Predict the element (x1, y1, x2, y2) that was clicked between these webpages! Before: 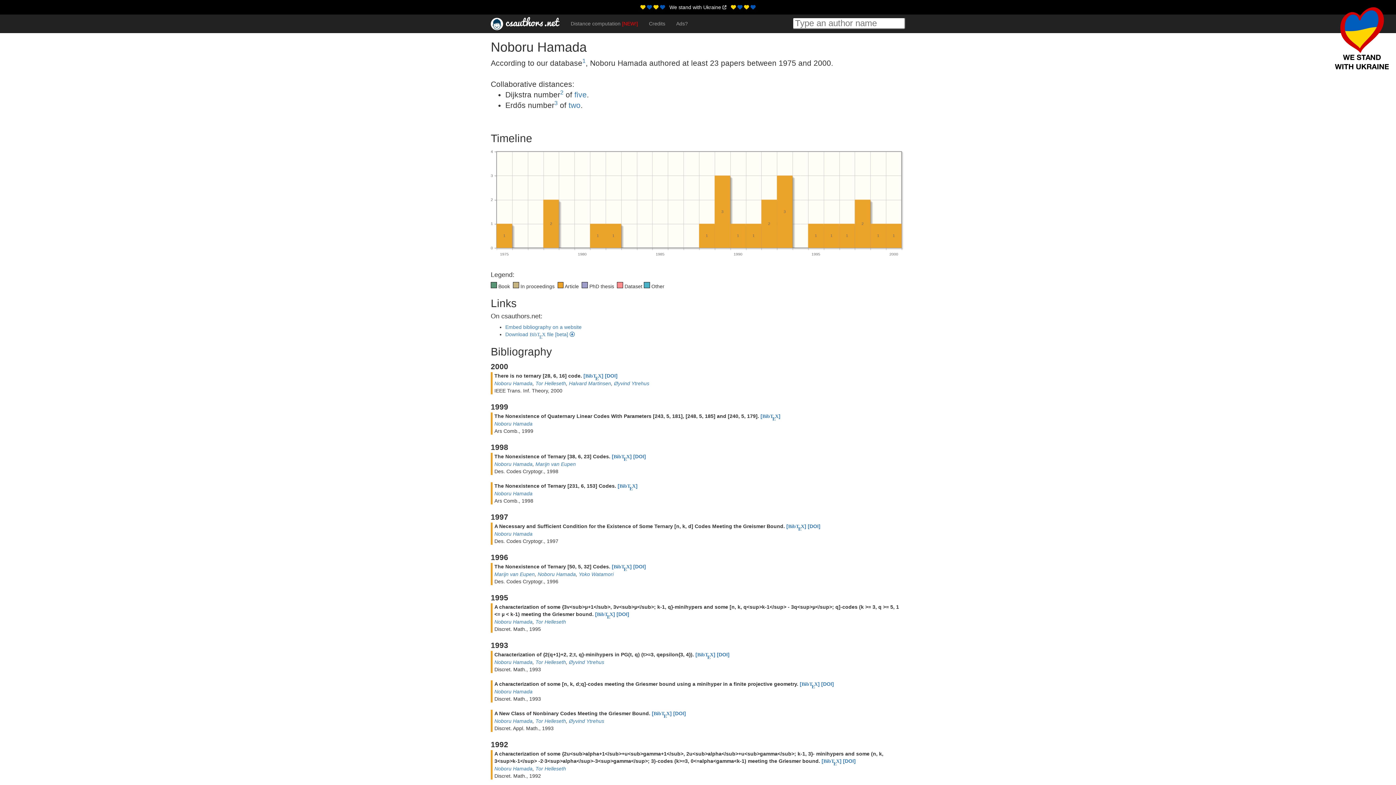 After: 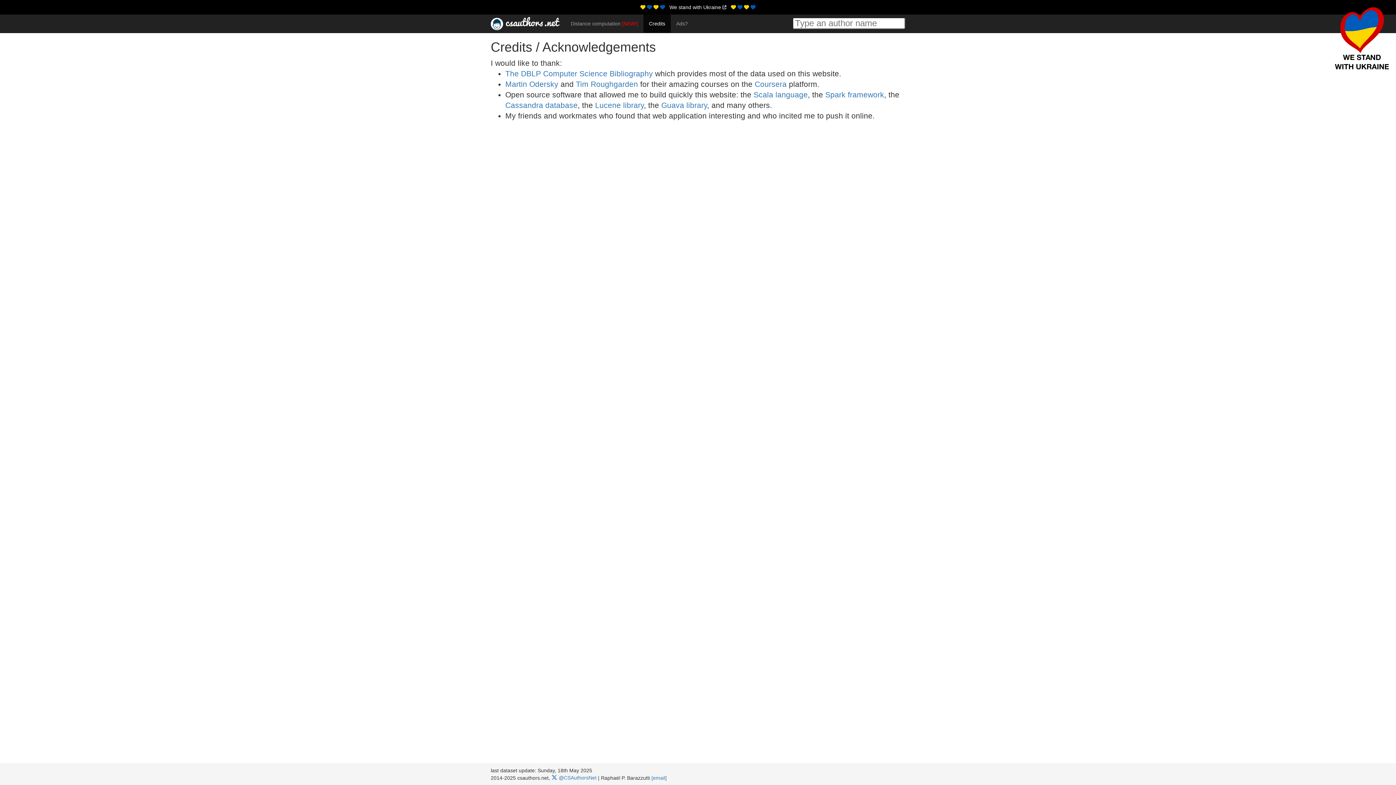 Action: label: Credits bbox: (643, 14, 670, 32)